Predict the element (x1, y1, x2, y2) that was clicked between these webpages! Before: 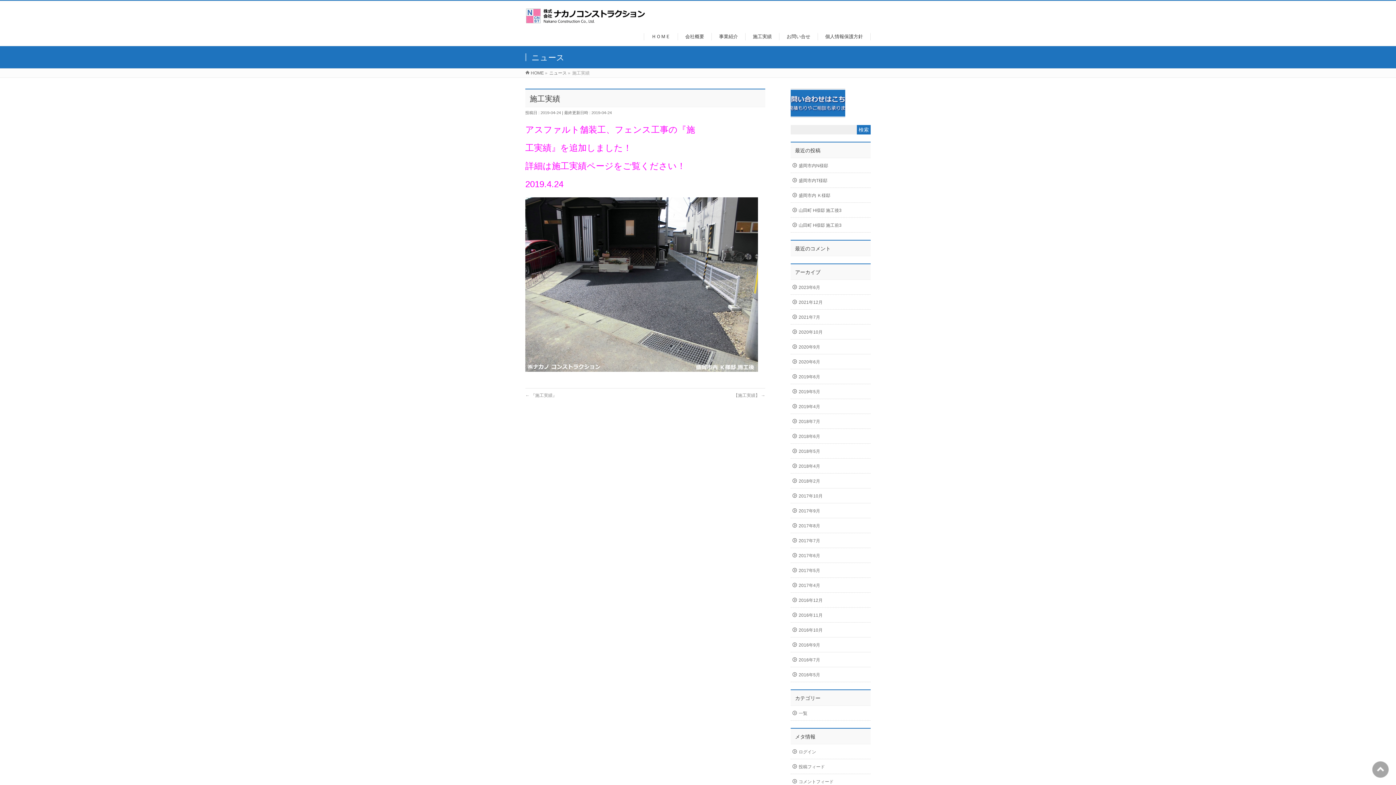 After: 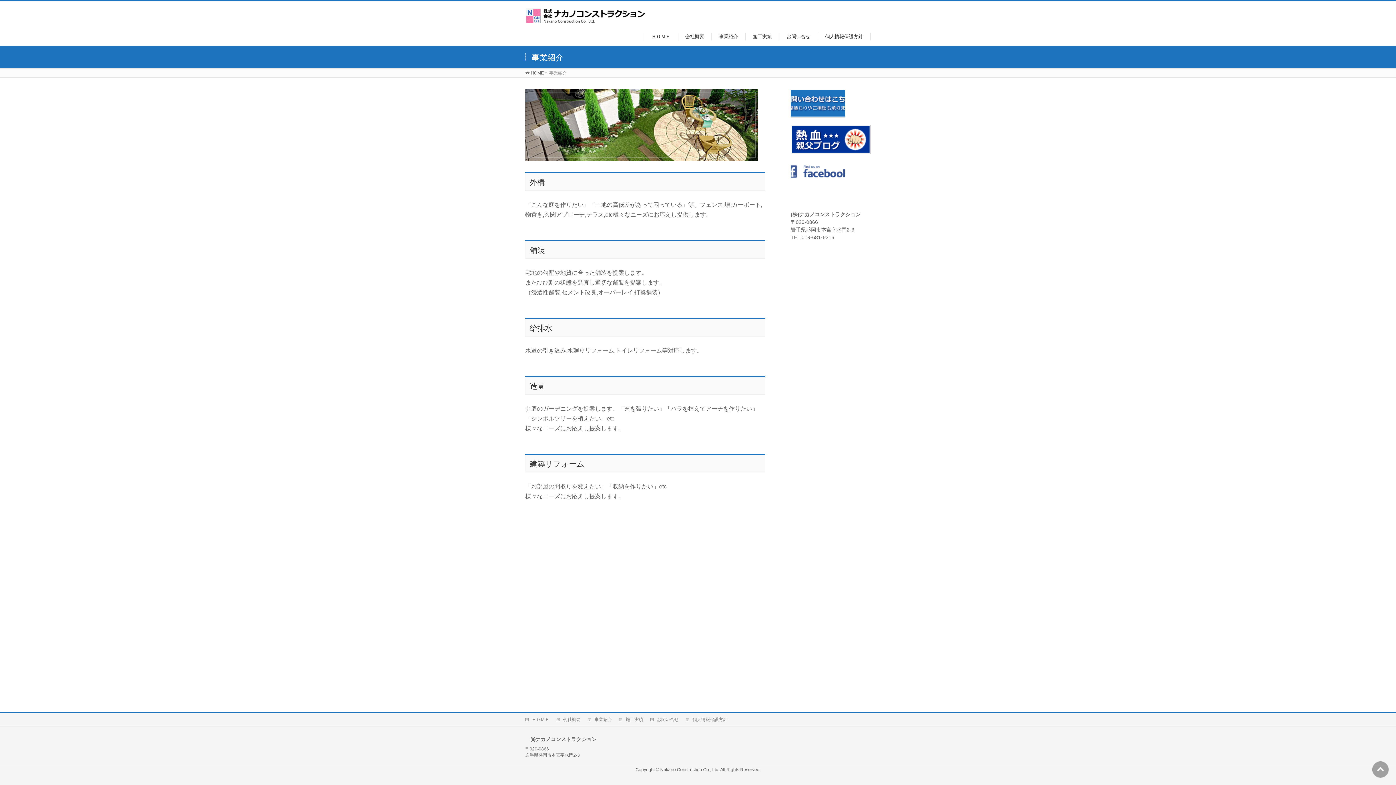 Action: label: 事業紹介 bbox: (712, 33, 745, 40)